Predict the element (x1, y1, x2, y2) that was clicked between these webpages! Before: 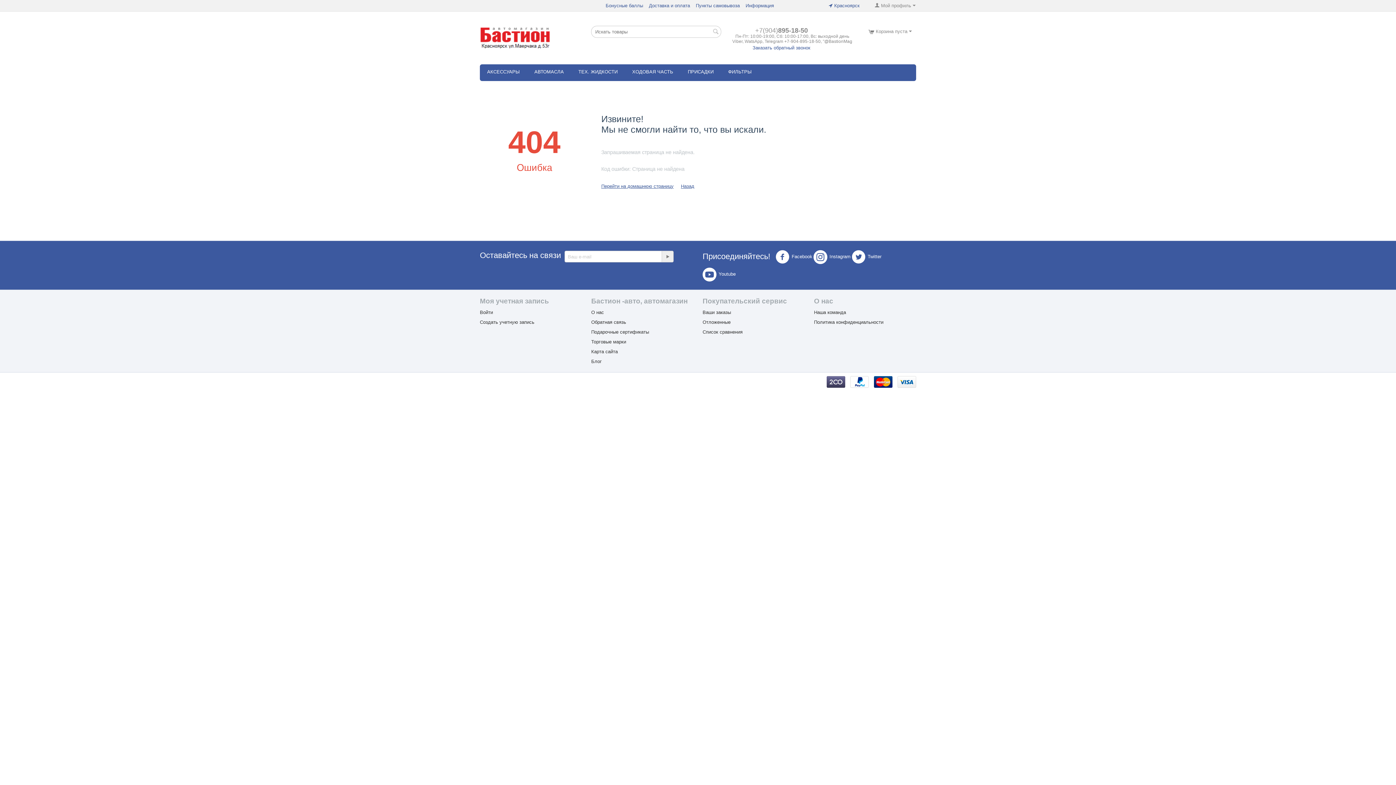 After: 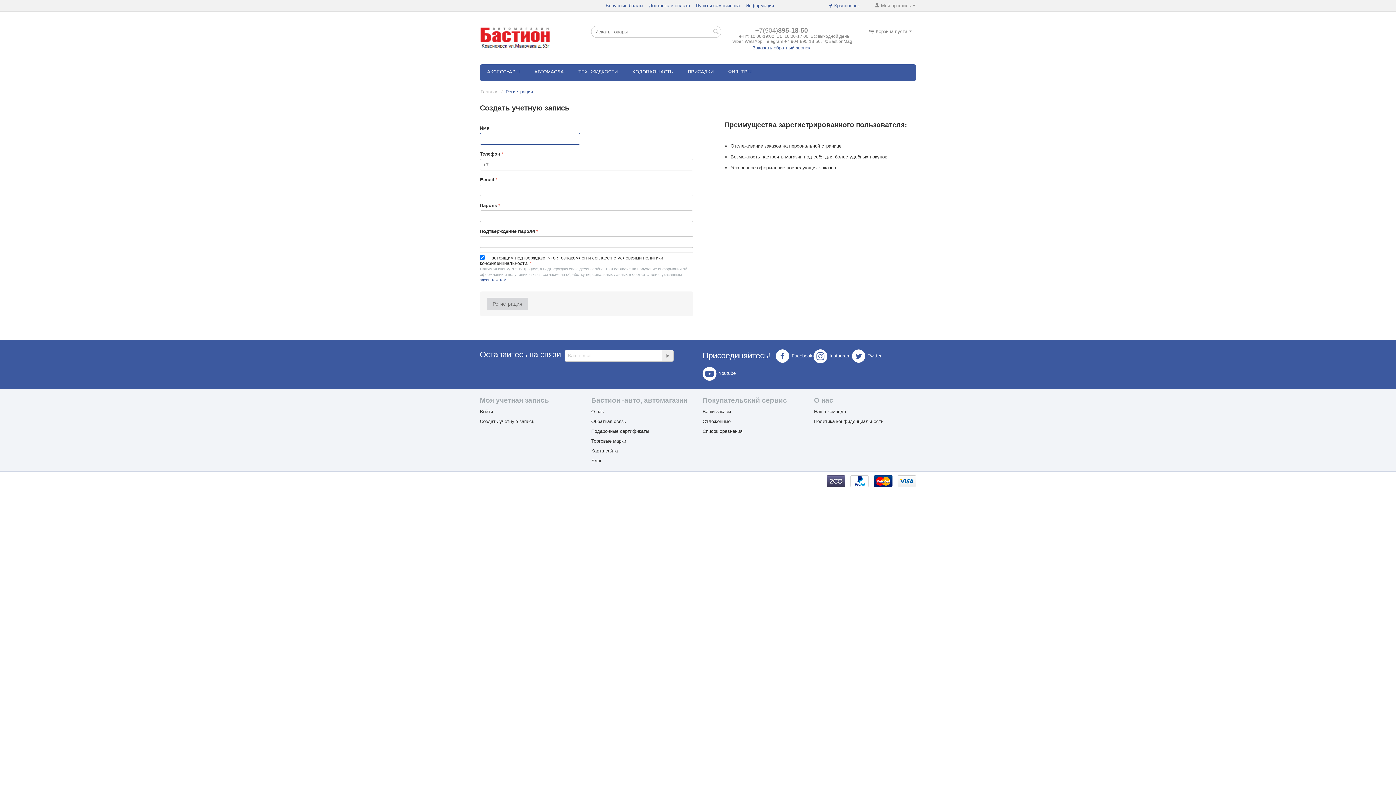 Action: label: Создать учетную запись bbox: (480, 319, 534, 325)